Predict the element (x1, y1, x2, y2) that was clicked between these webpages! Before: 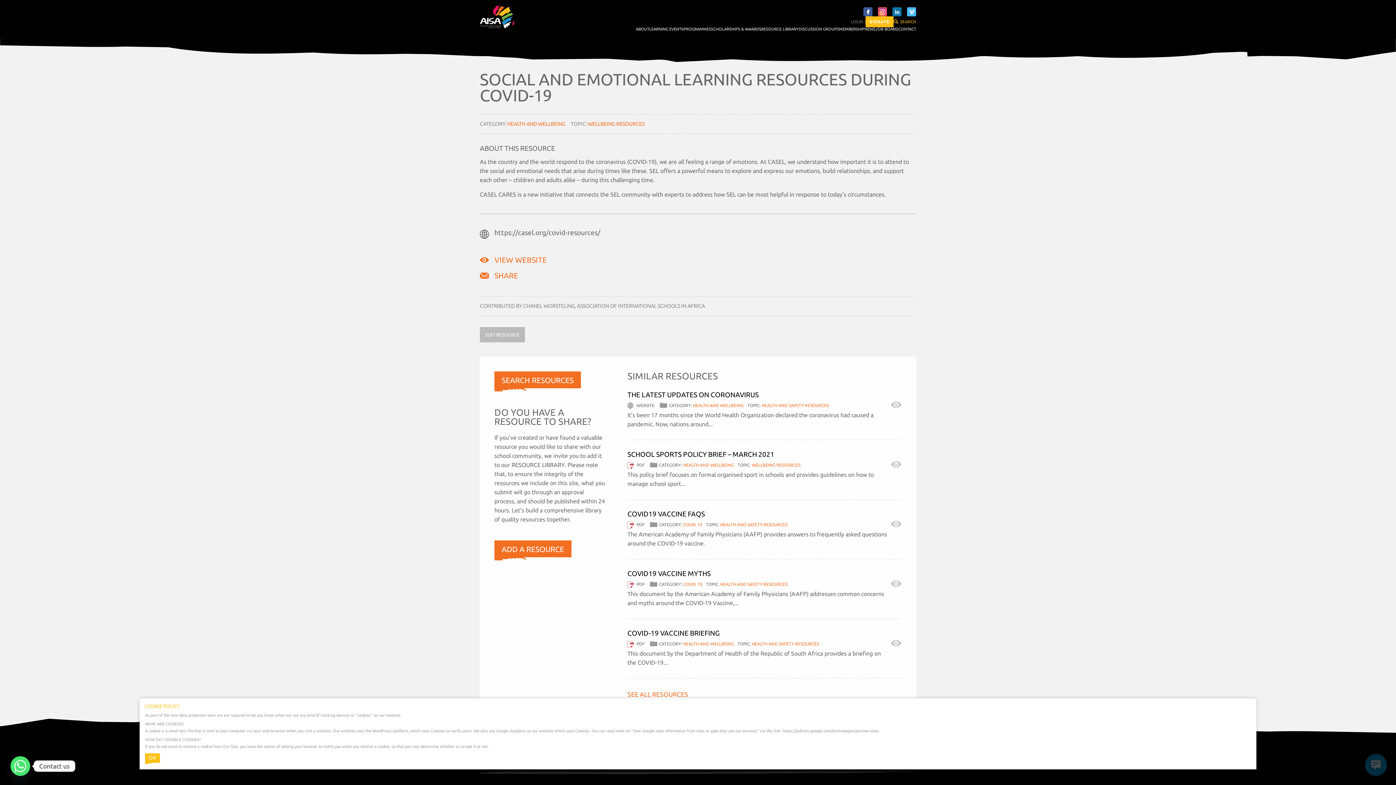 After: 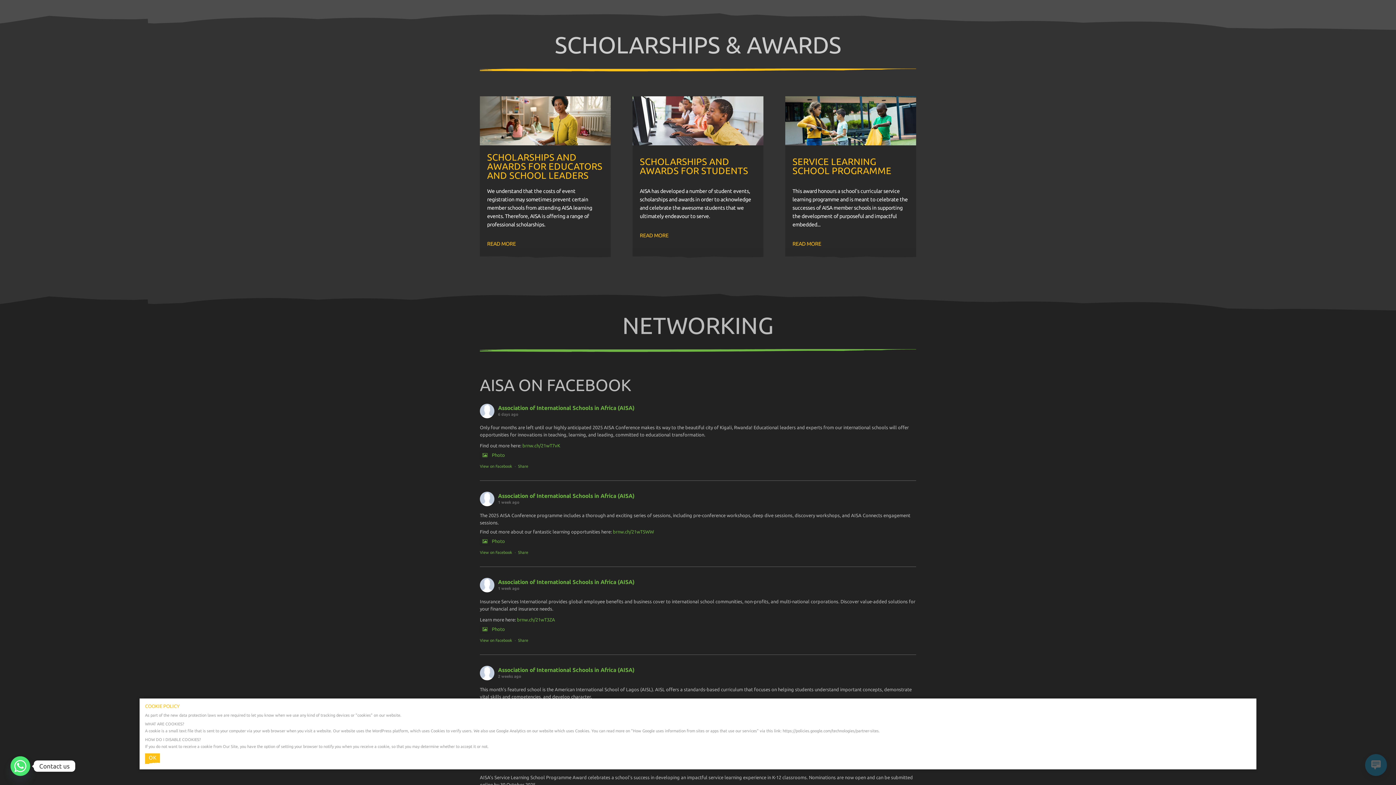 Action: label: SCHOLARSHIPS & AWARDS bbox: (711, 27, 761, 31)